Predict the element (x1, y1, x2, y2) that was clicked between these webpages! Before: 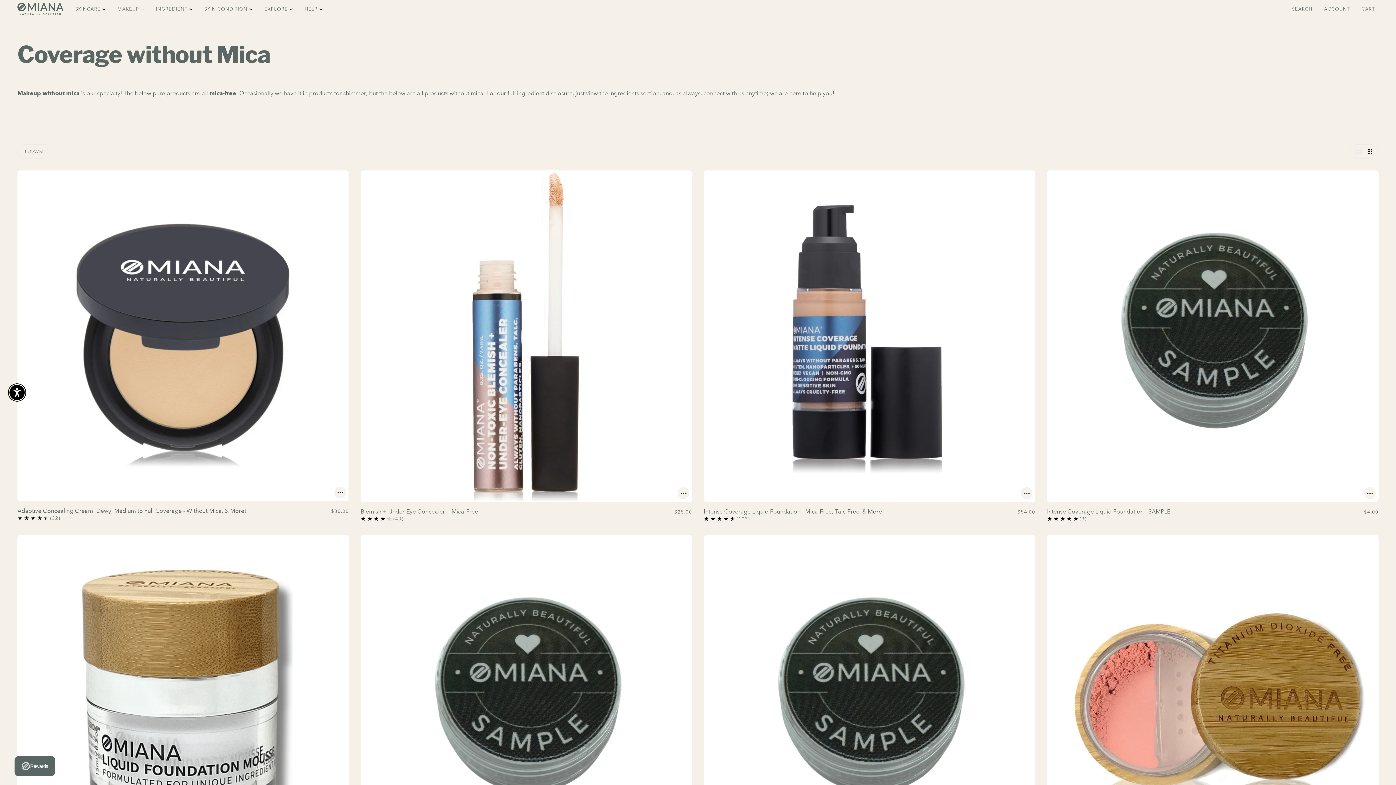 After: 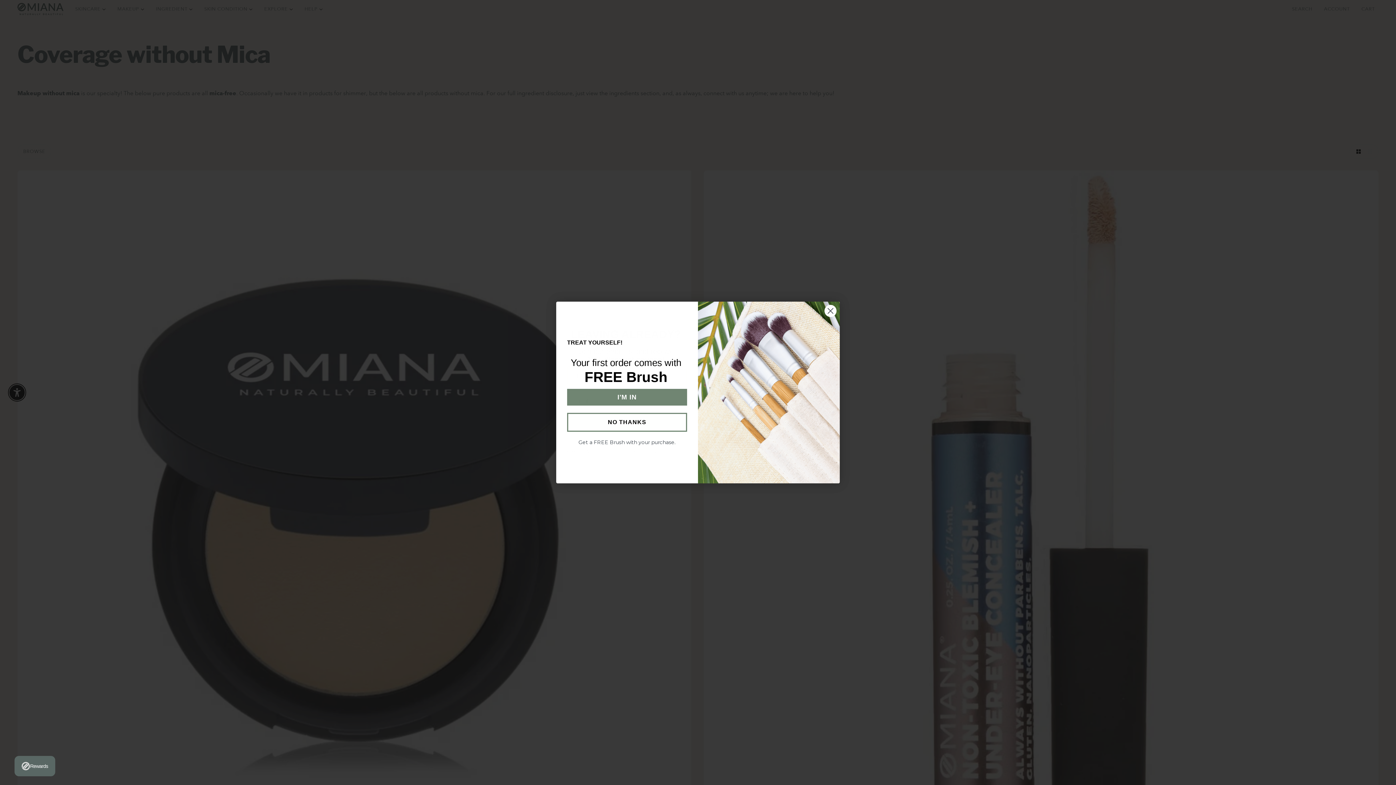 Action: bbox: (1349, 144, 1364, 158) label: toggle larger product view